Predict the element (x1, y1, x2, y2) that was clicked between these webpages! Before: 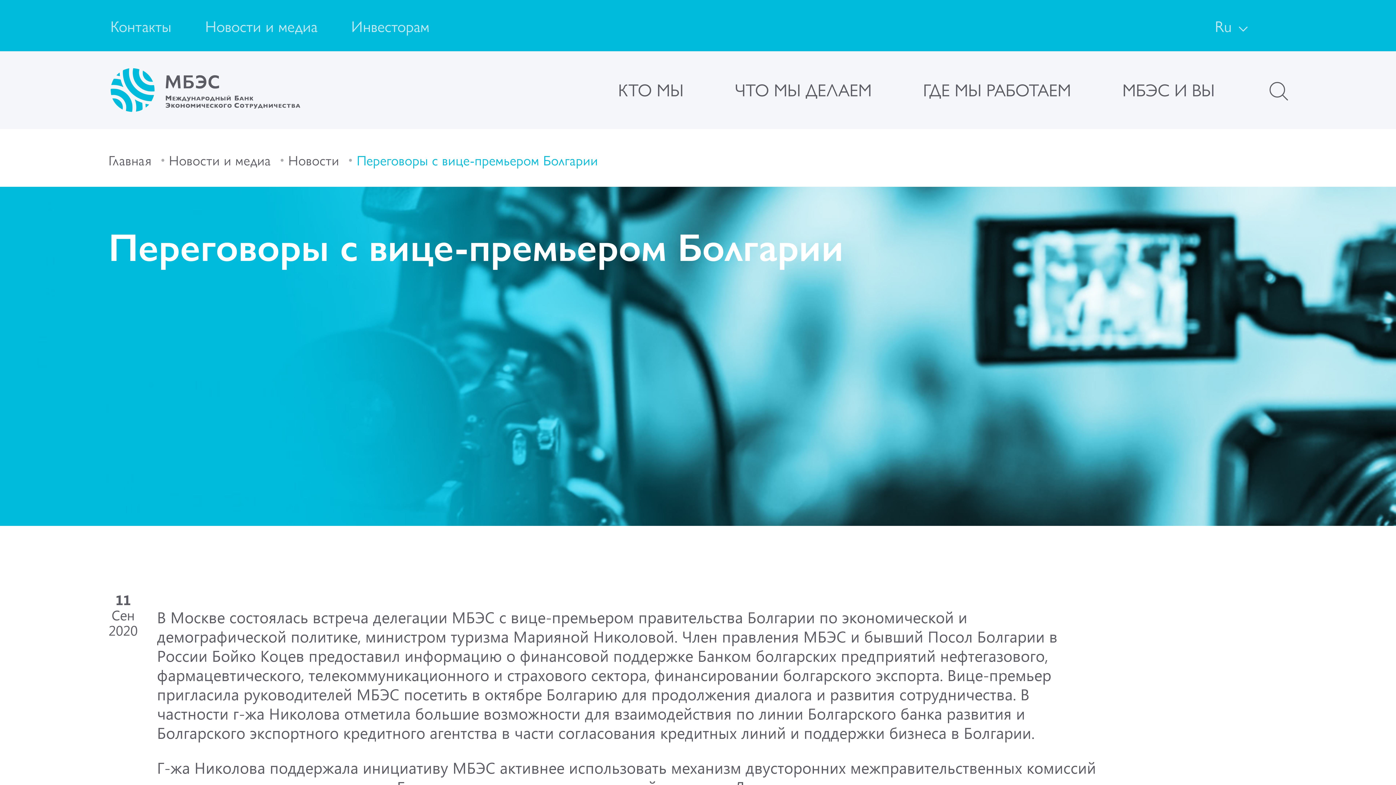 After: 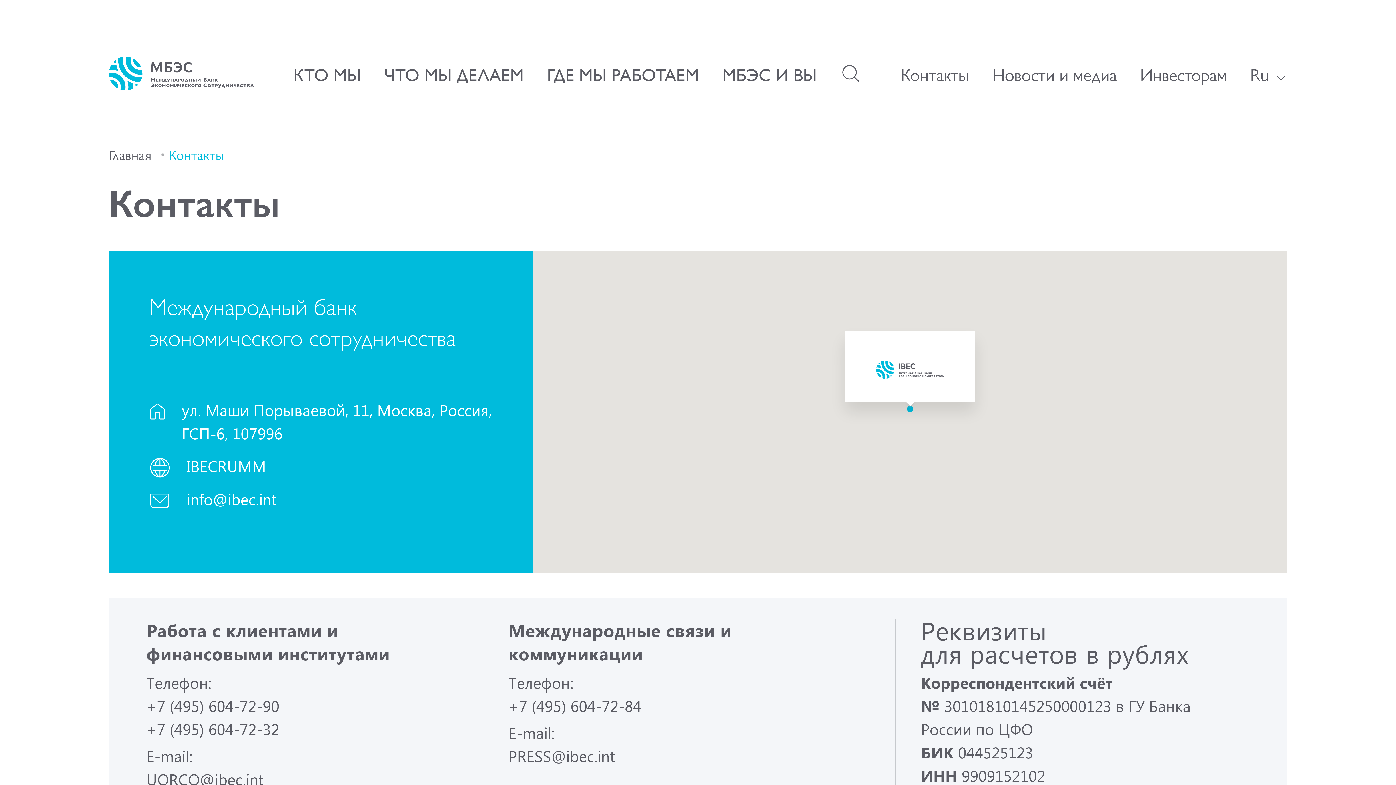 Action: label: Контакты bbox: (110, 14, 171, 36)